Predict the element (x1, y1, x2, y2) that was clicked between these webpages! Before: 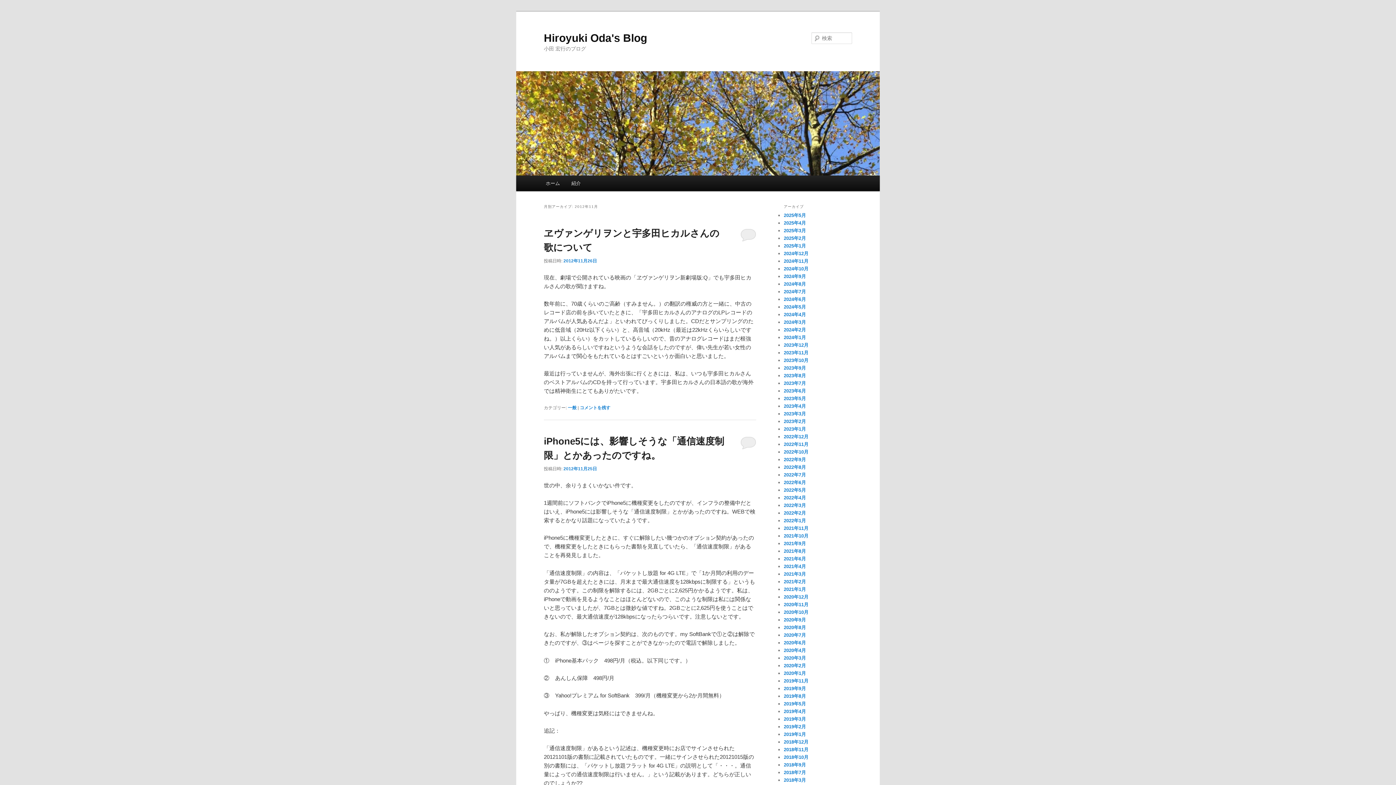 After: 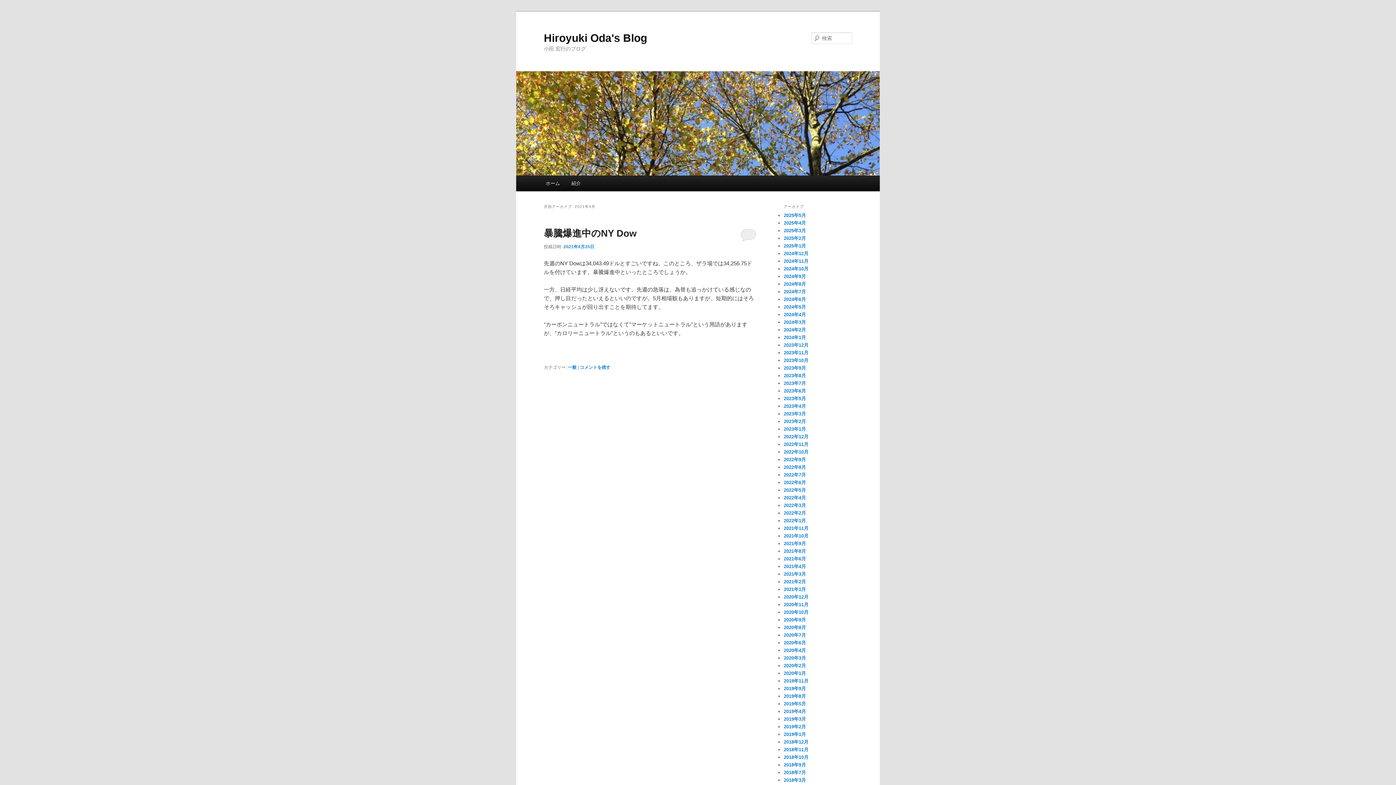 Action: bbox: (784, 564, 806, 569) label: 2021年4月